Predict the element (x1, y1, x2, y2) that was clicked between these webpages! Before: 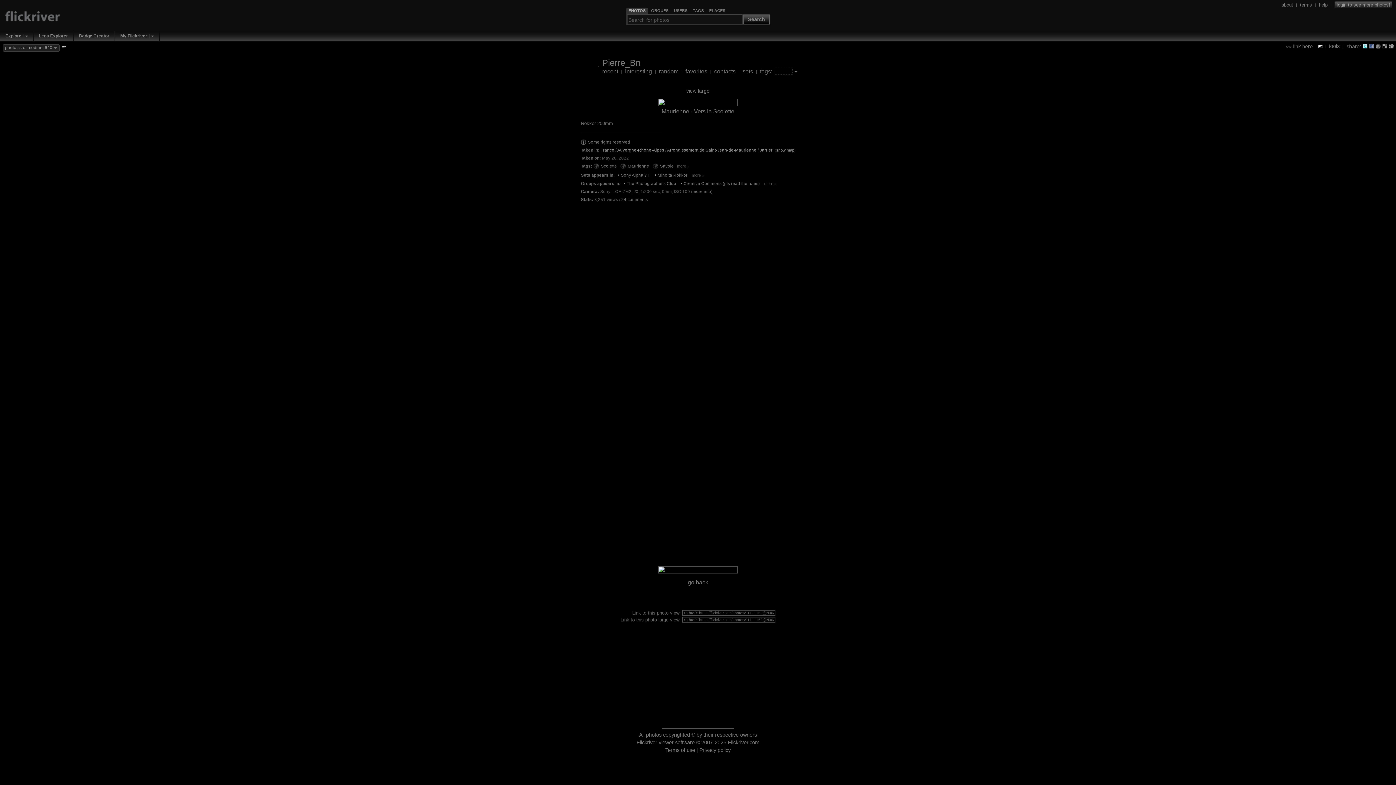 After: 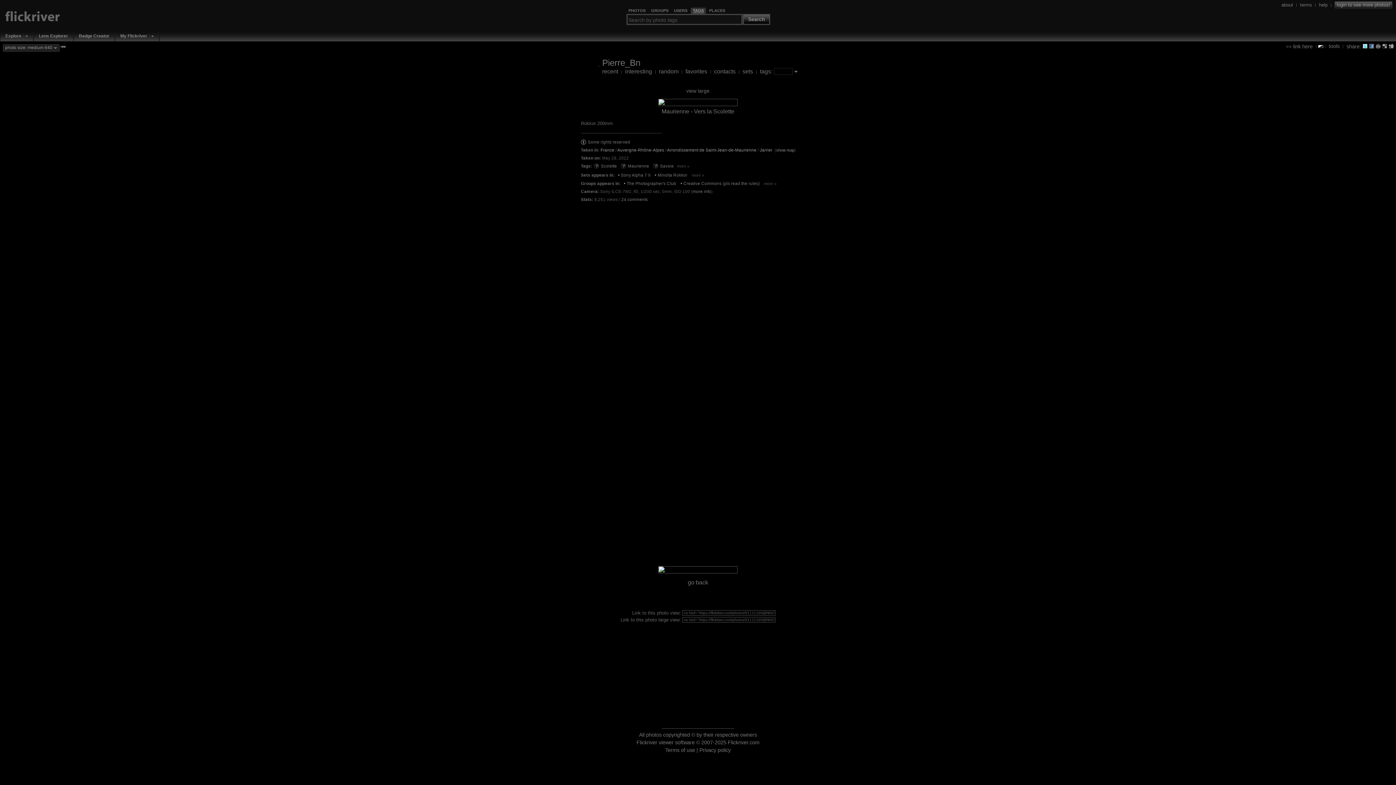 Action: bbox: (693, 8, 703, 13) label: TAGS